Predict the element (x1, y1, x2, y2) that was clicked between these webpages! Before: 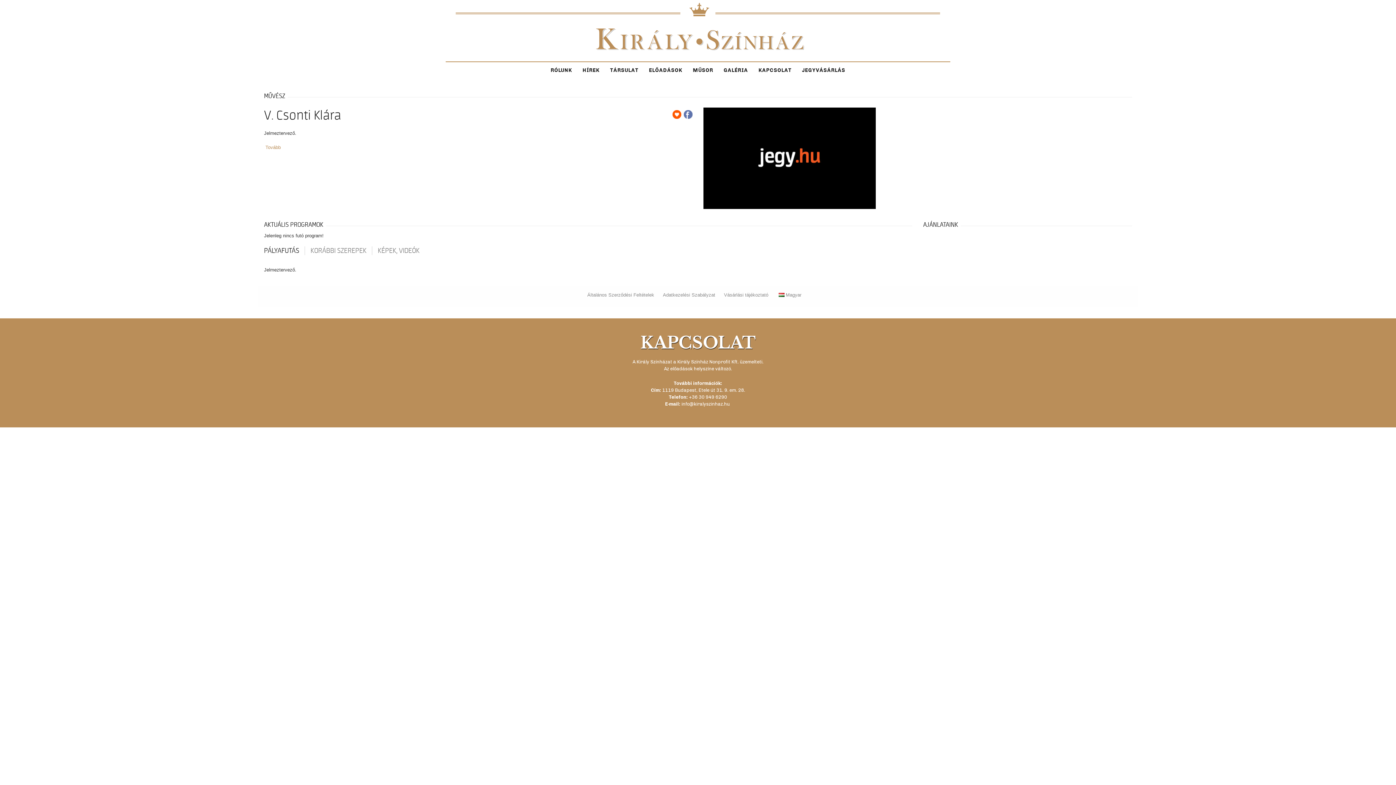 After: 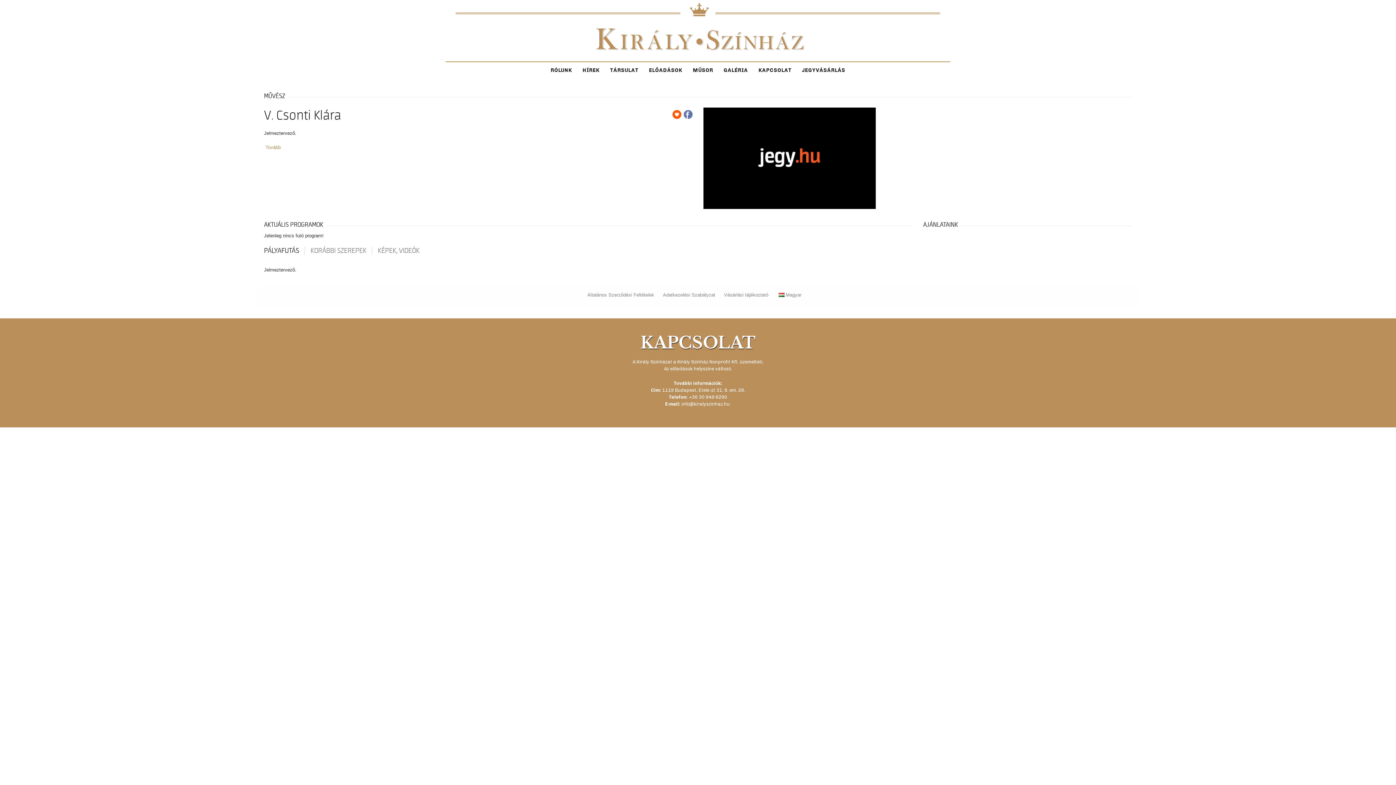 Action: bbox: (684, 110, 692, 118)